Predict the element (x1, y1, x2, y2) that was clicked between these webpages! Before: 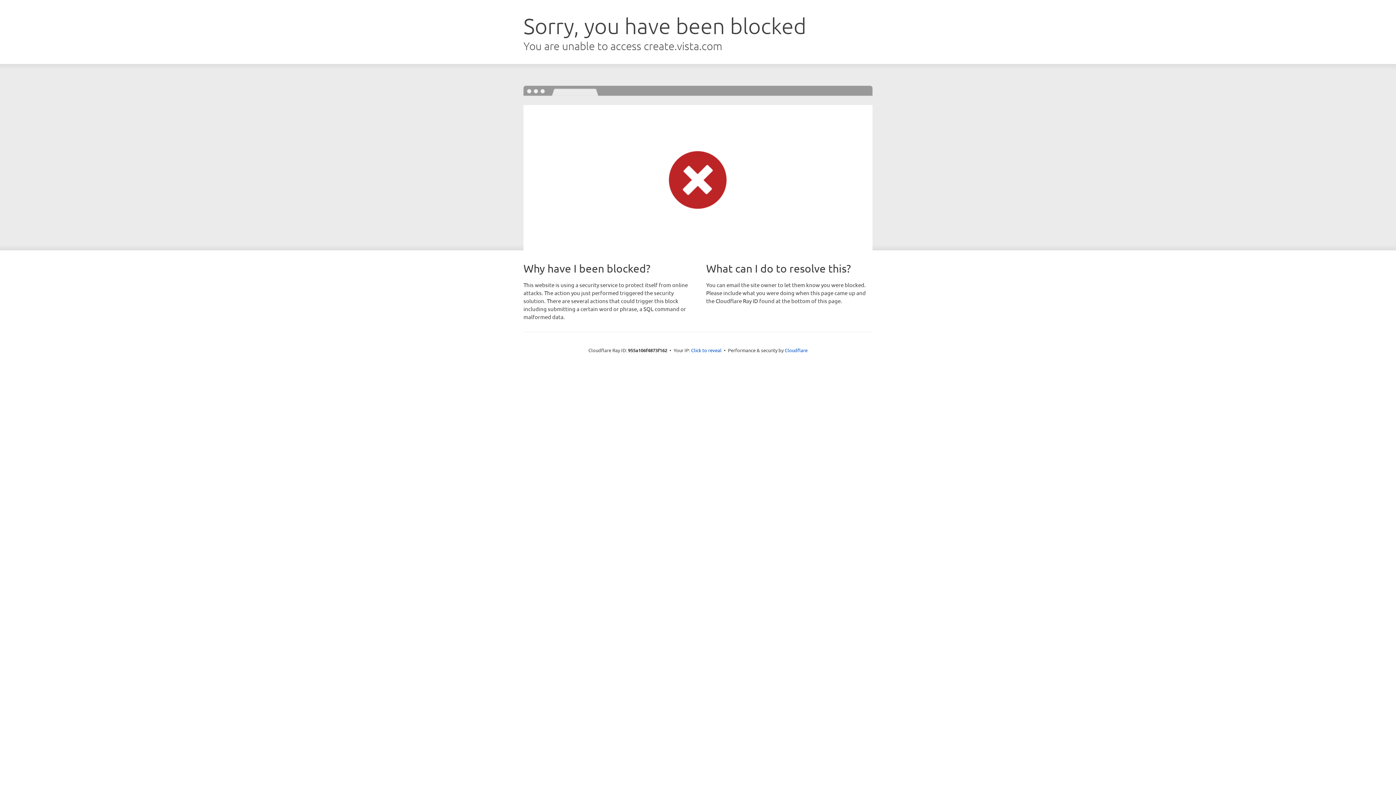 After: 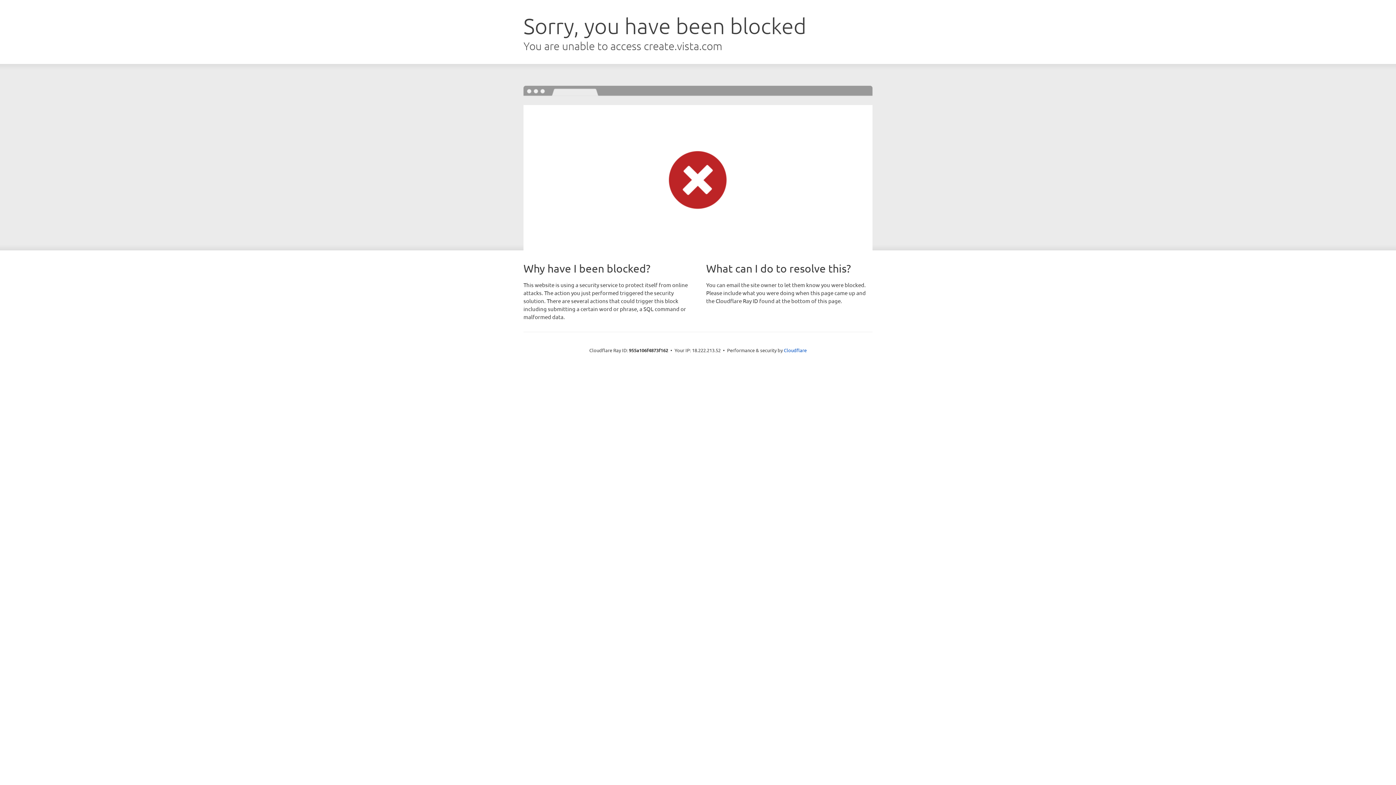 Action: bbox: (691, 346, 721, 353) label: Click to reveal